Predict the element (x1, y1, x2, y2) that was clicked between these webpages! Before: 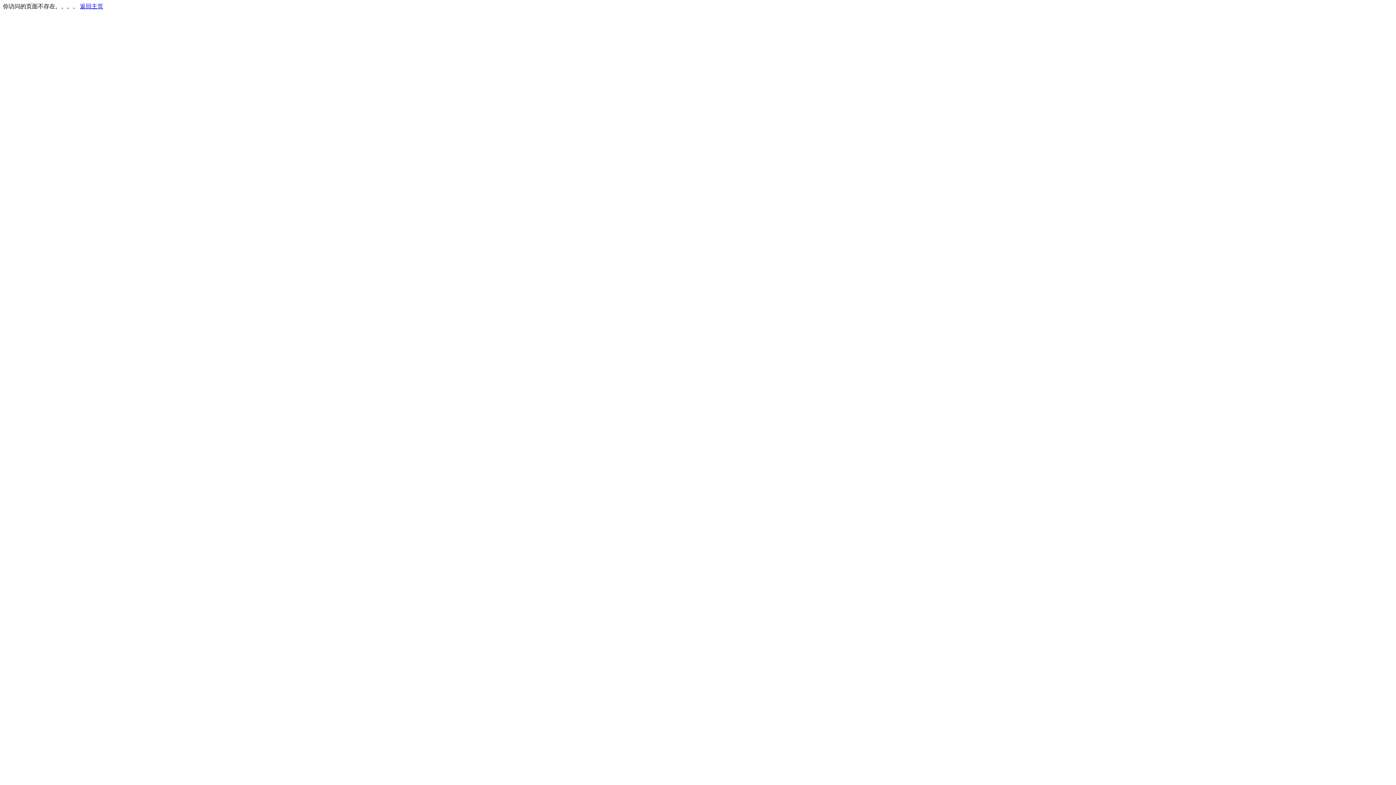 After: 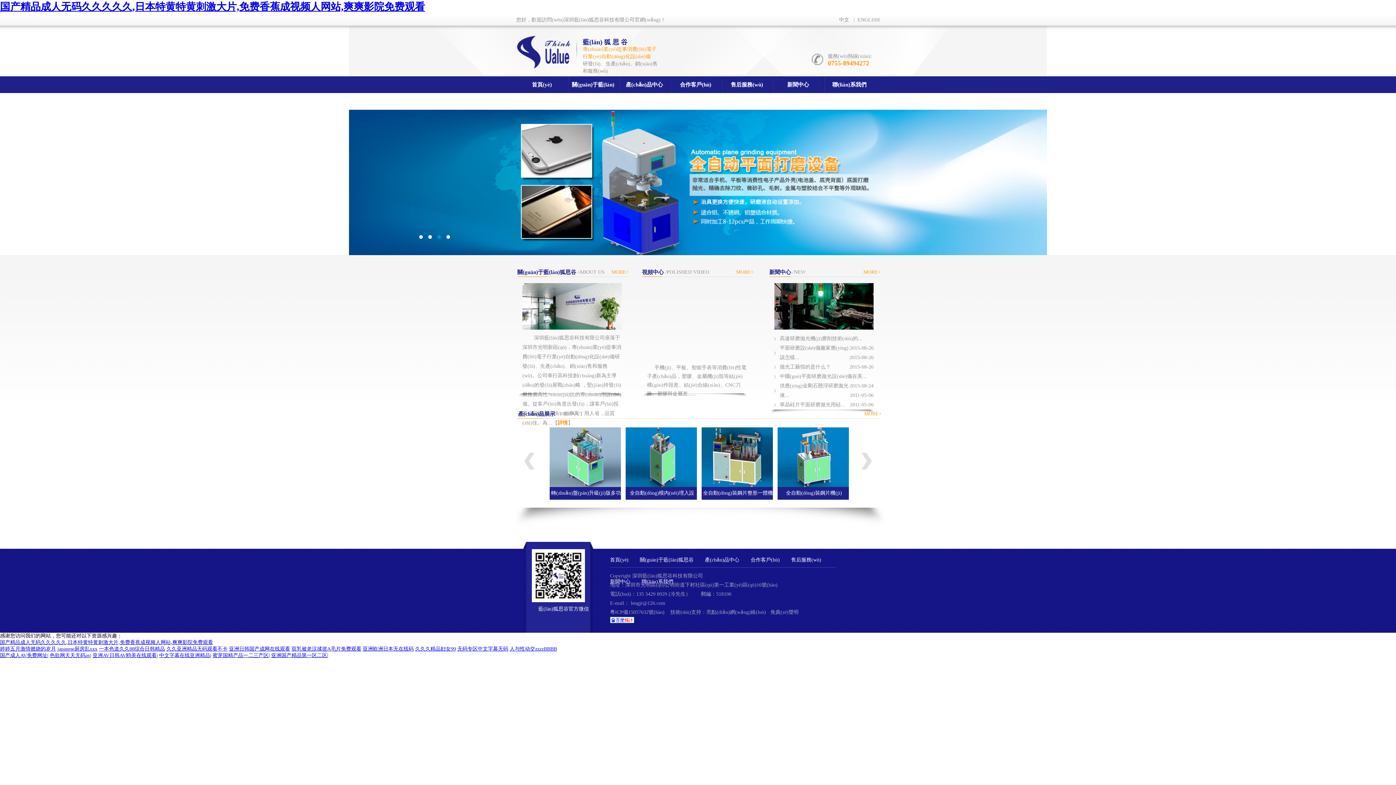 Action: bbox: (80, 3, 103, 9) label: 返回主页